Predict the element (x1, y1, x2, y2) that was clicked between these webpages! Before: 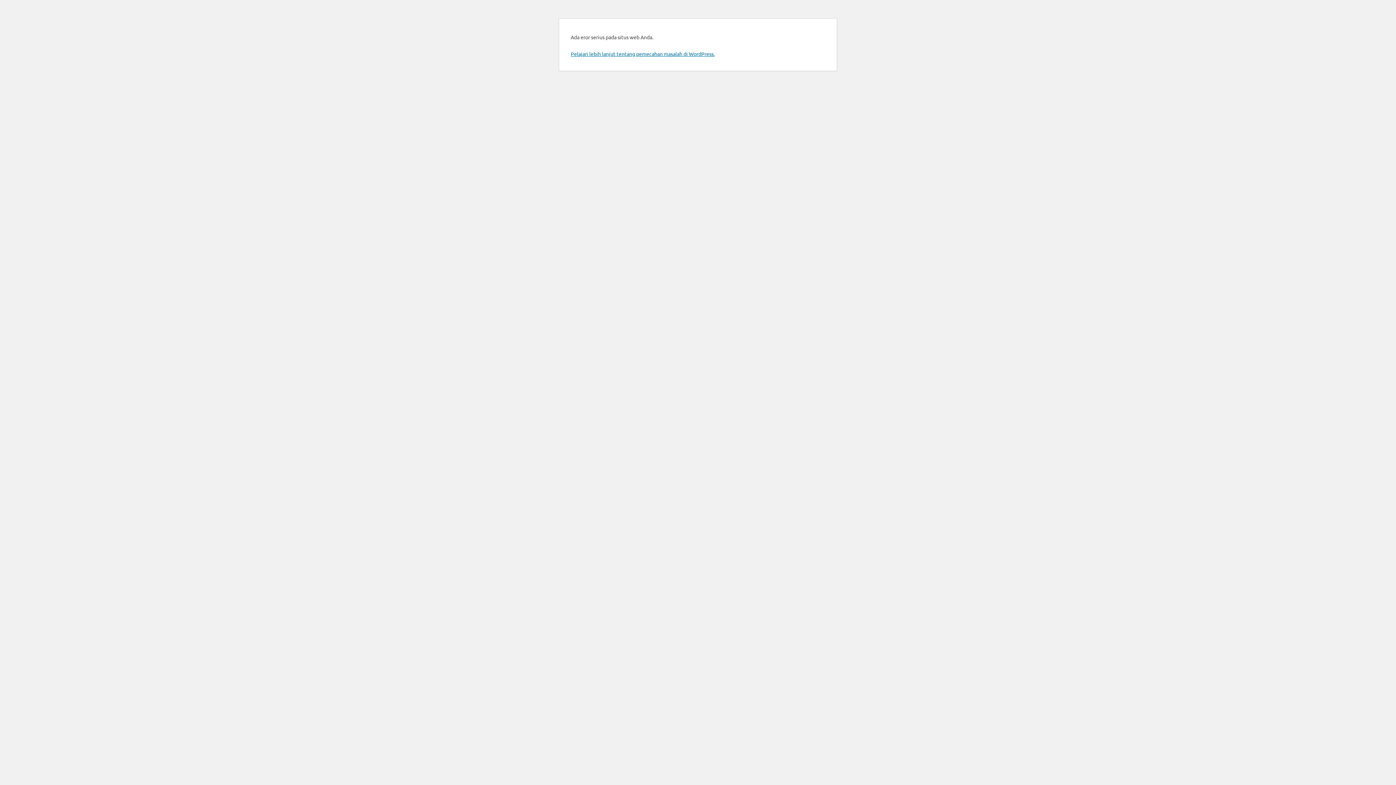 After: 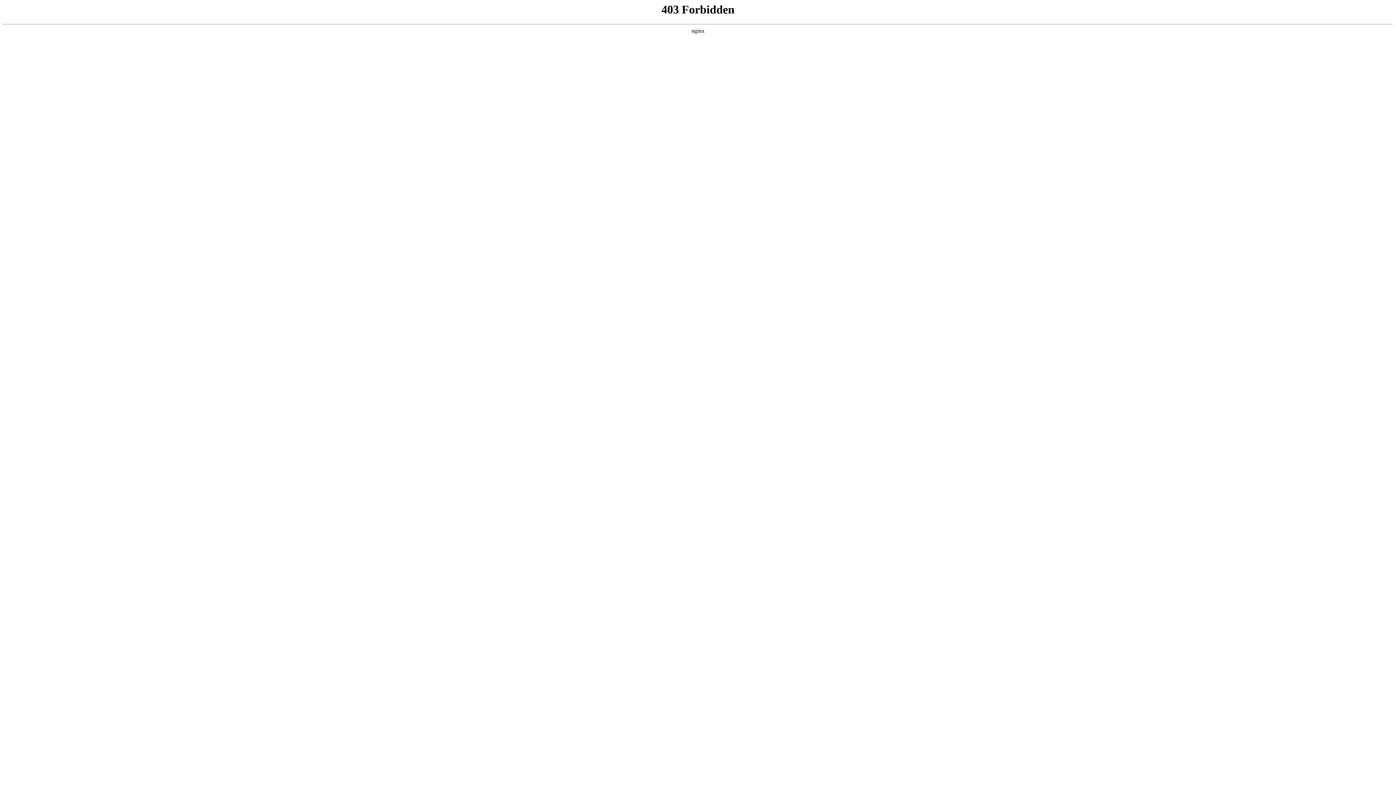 Action: bbox: (570, 50, 714, 57) label: Pelajari lebih lanjut tentang pemecahan masalah di WordPress.